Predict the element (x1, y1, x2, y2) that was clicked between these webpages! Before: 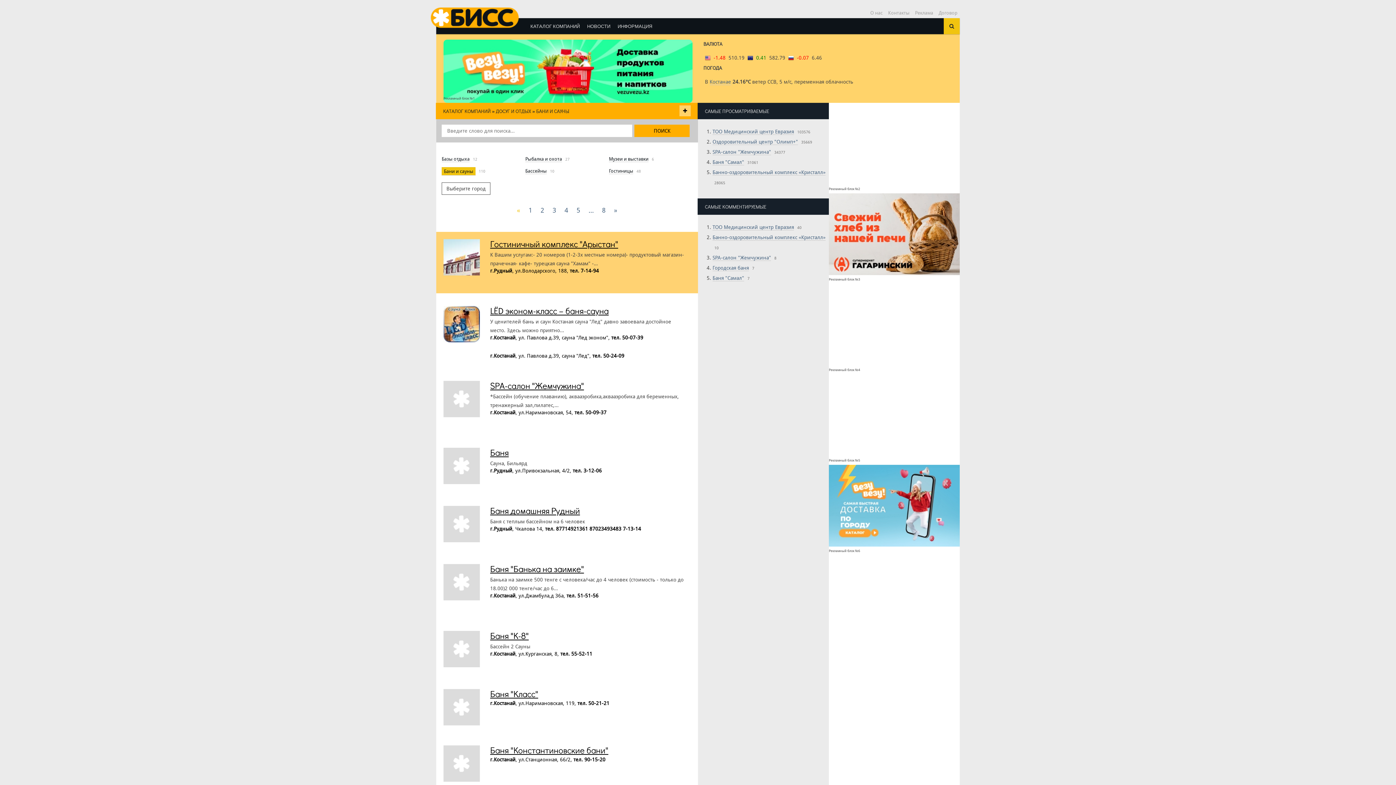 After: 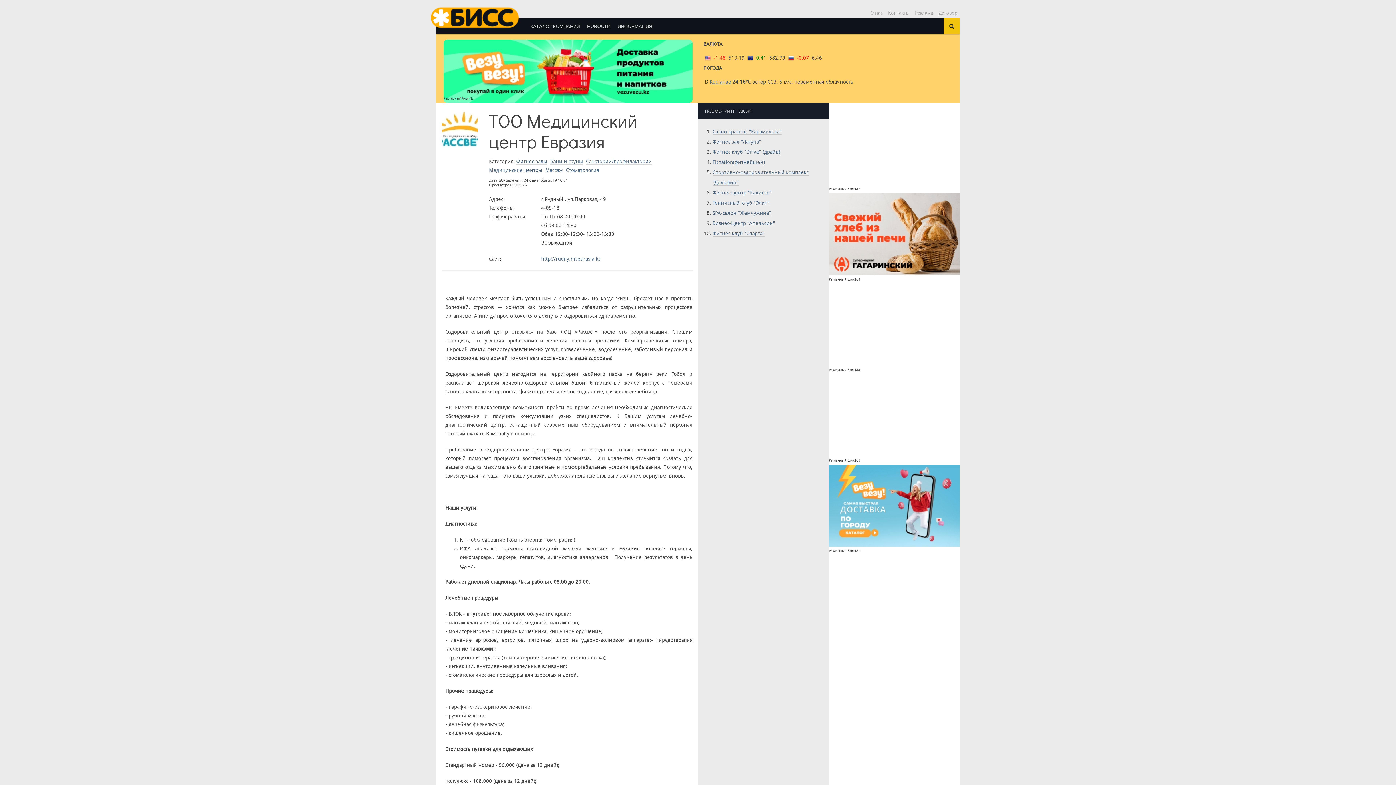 Action: label: ТОО Медицинский центр Евразия bbox: (712, 128, 794, 134)